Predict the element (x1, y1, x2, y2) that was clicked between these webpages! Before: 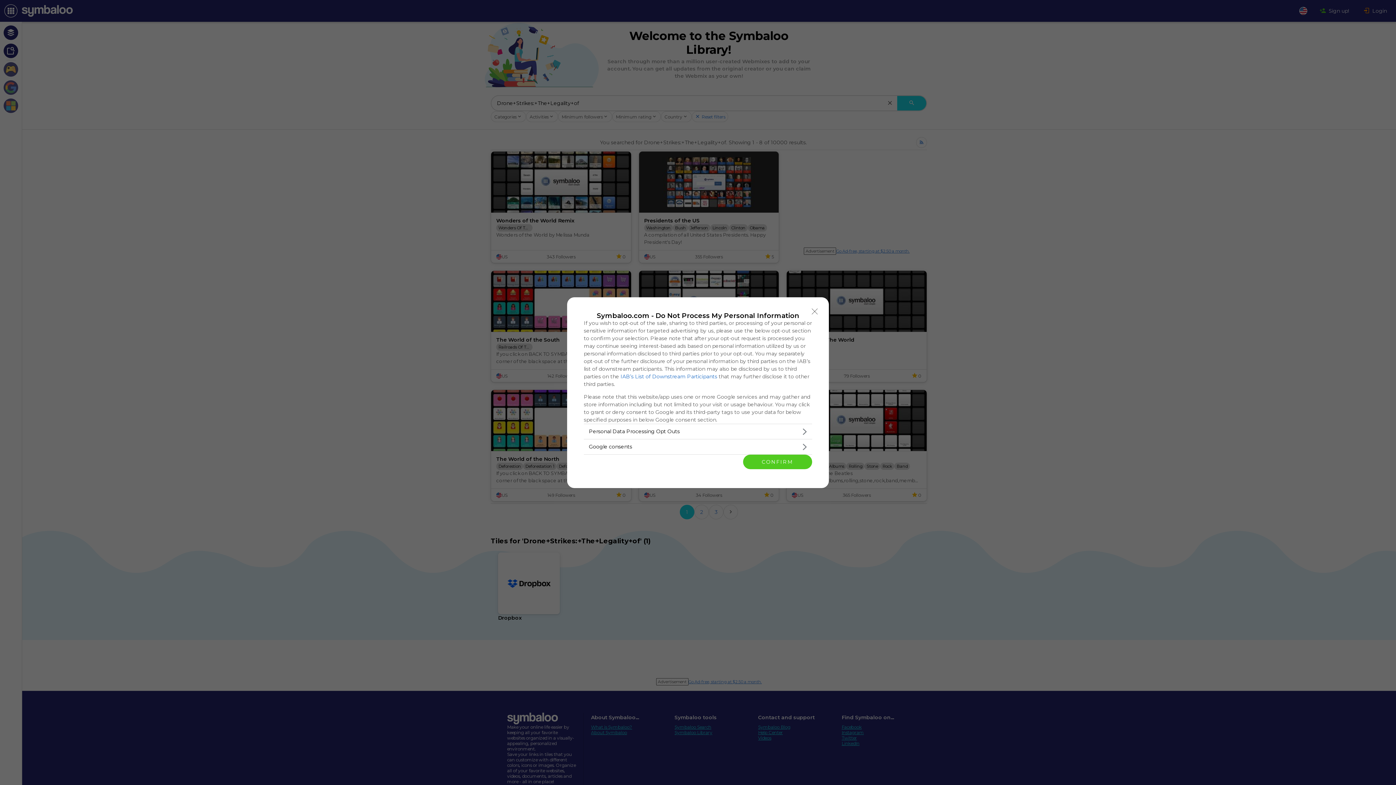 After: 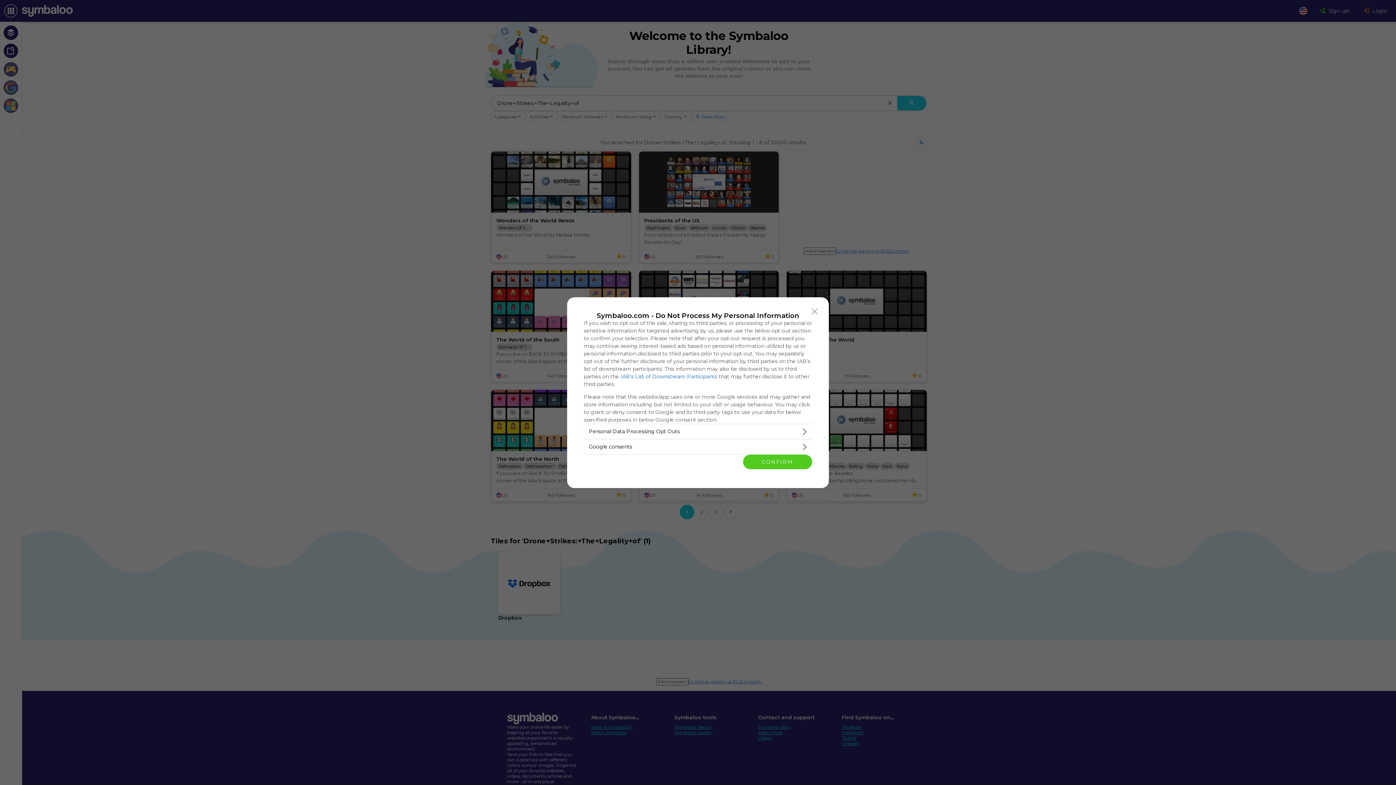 Action: label: IAB’s List of Downstream Participants bbox: (620, 373, 717, 379)